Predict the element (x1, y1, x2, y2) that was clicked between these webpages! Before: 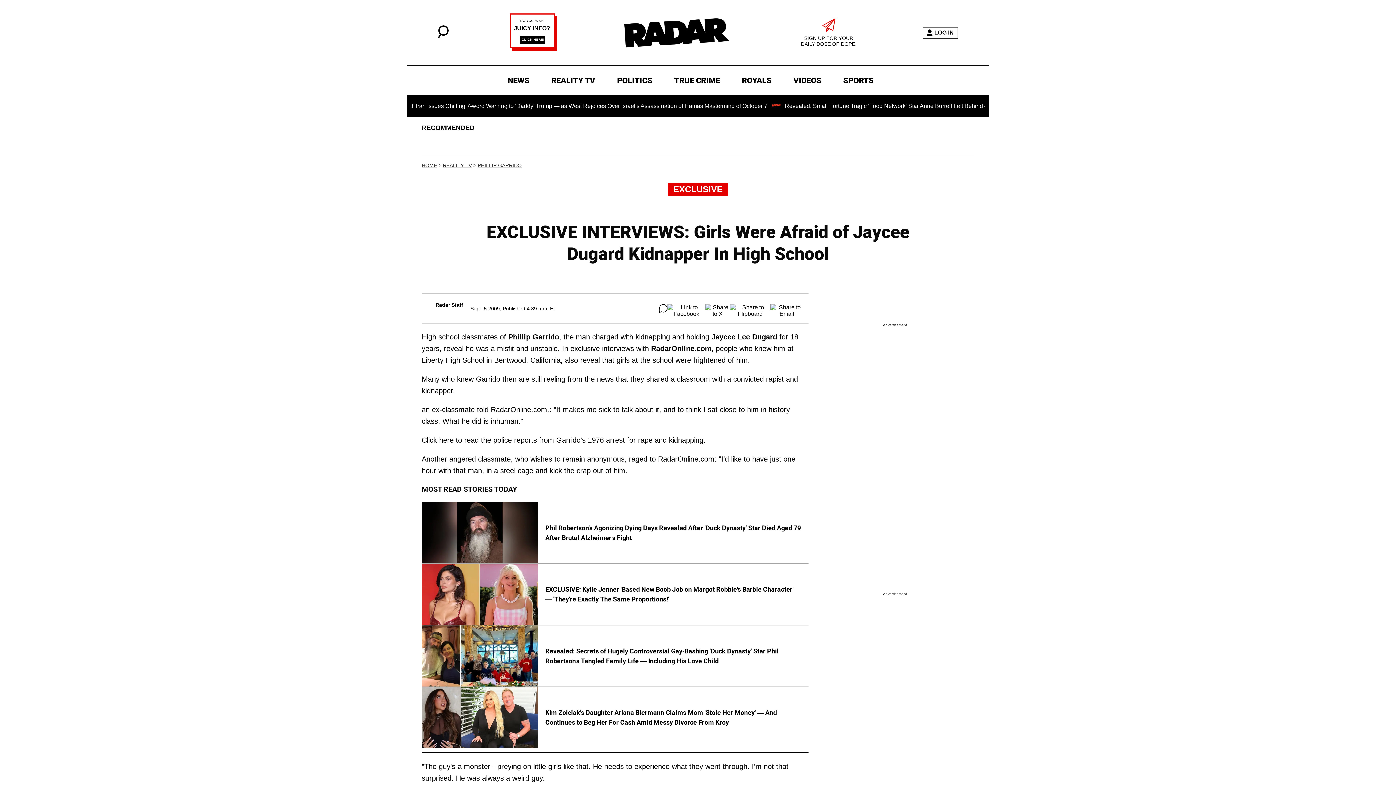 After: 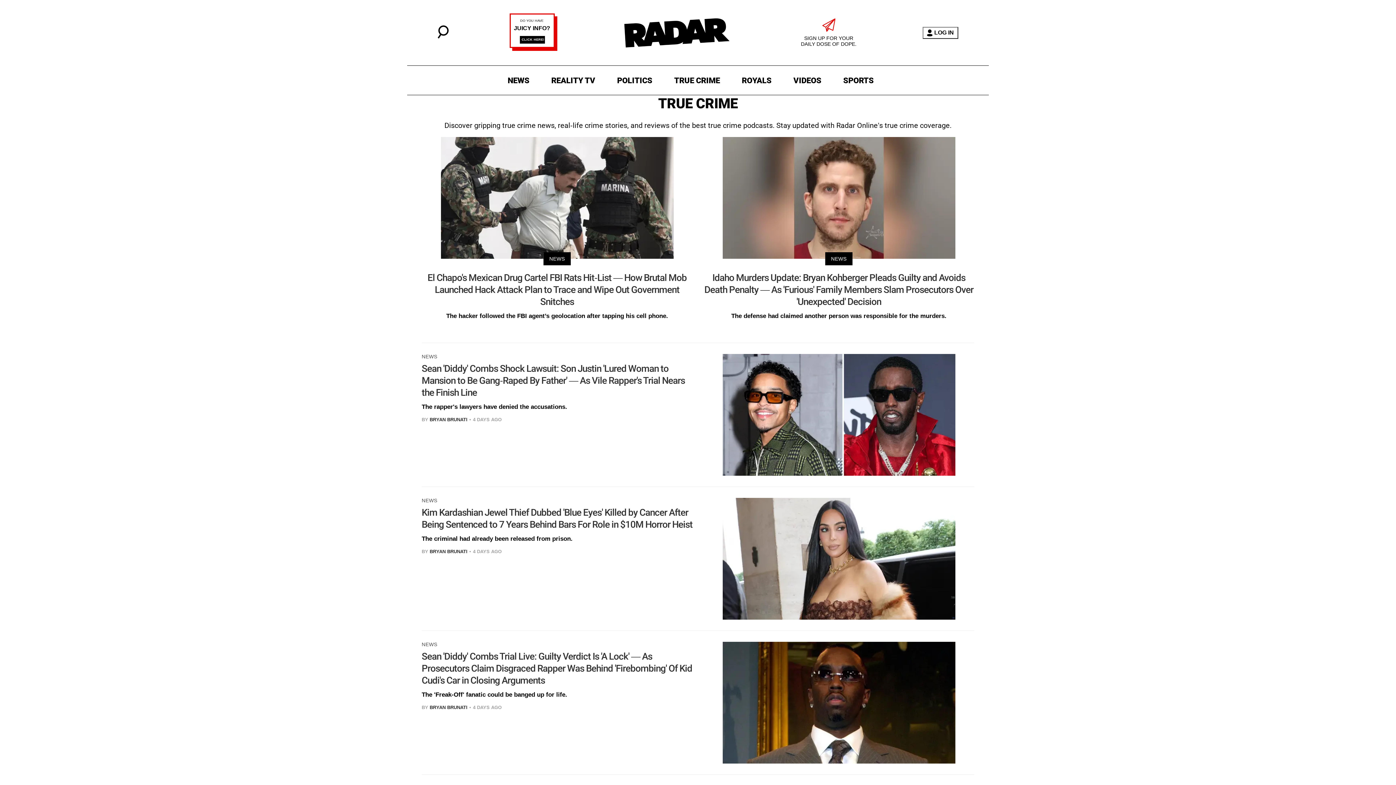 Action: bbox: (670, 73, 723, 87) label: TRUE CRIME